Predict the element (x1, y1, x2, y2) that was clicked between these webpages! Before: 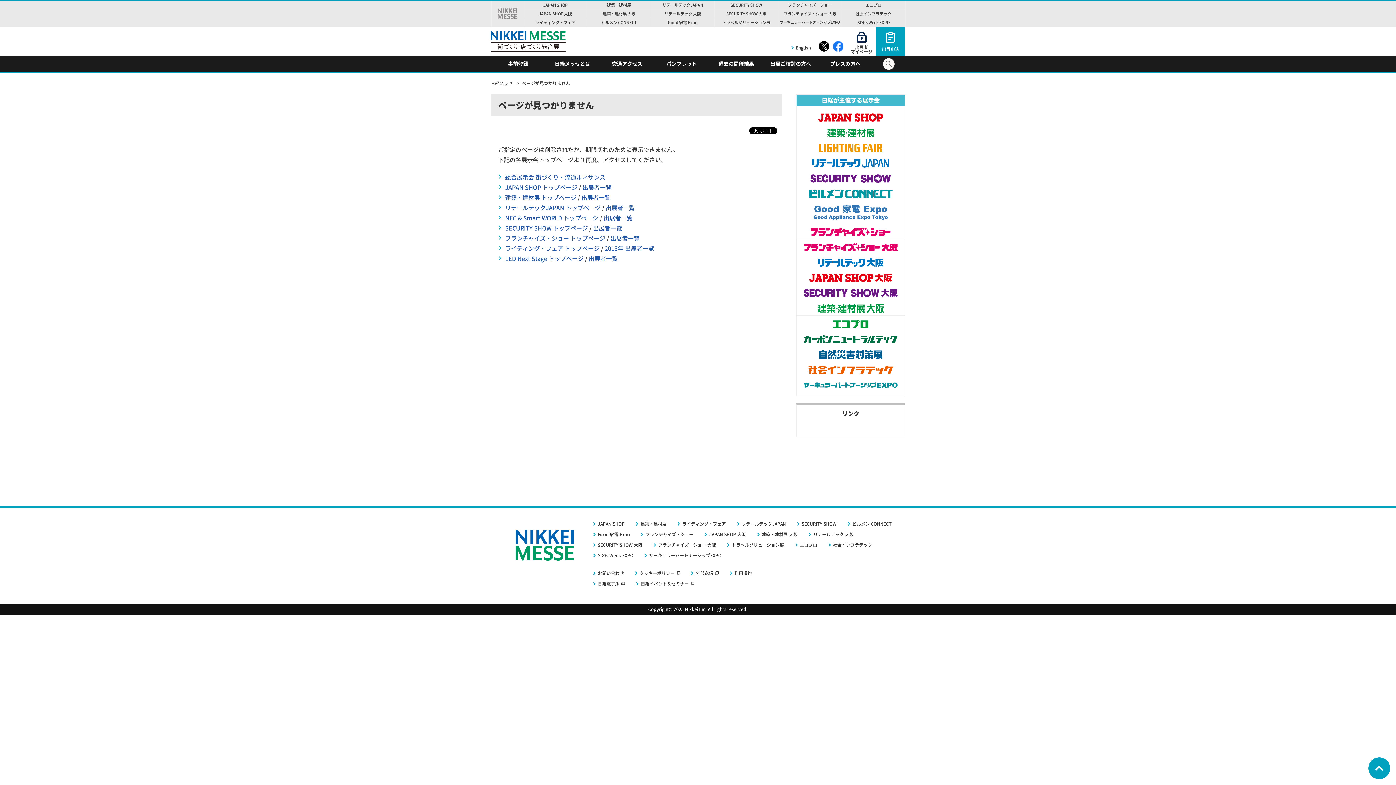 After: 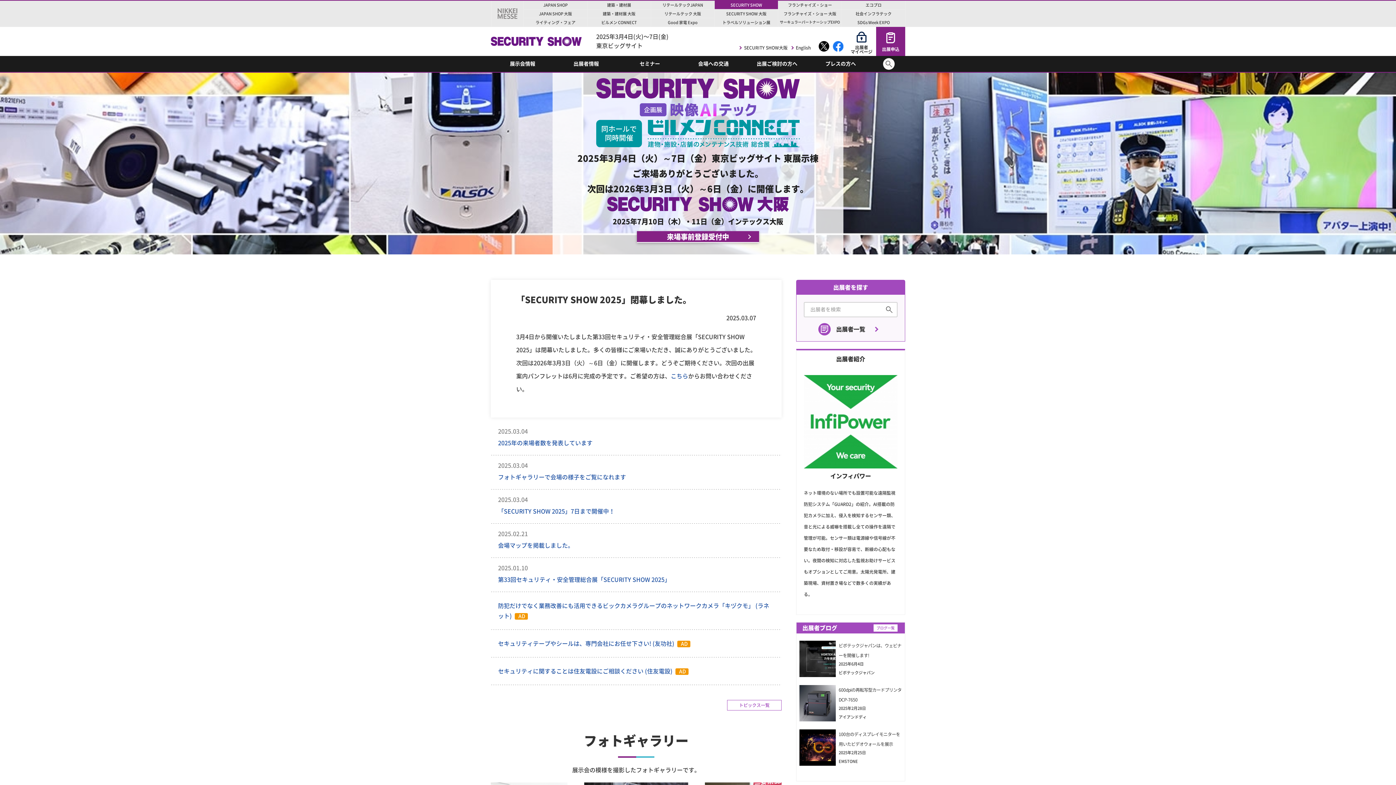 Action: bbox: (810, 175, 891, 180)